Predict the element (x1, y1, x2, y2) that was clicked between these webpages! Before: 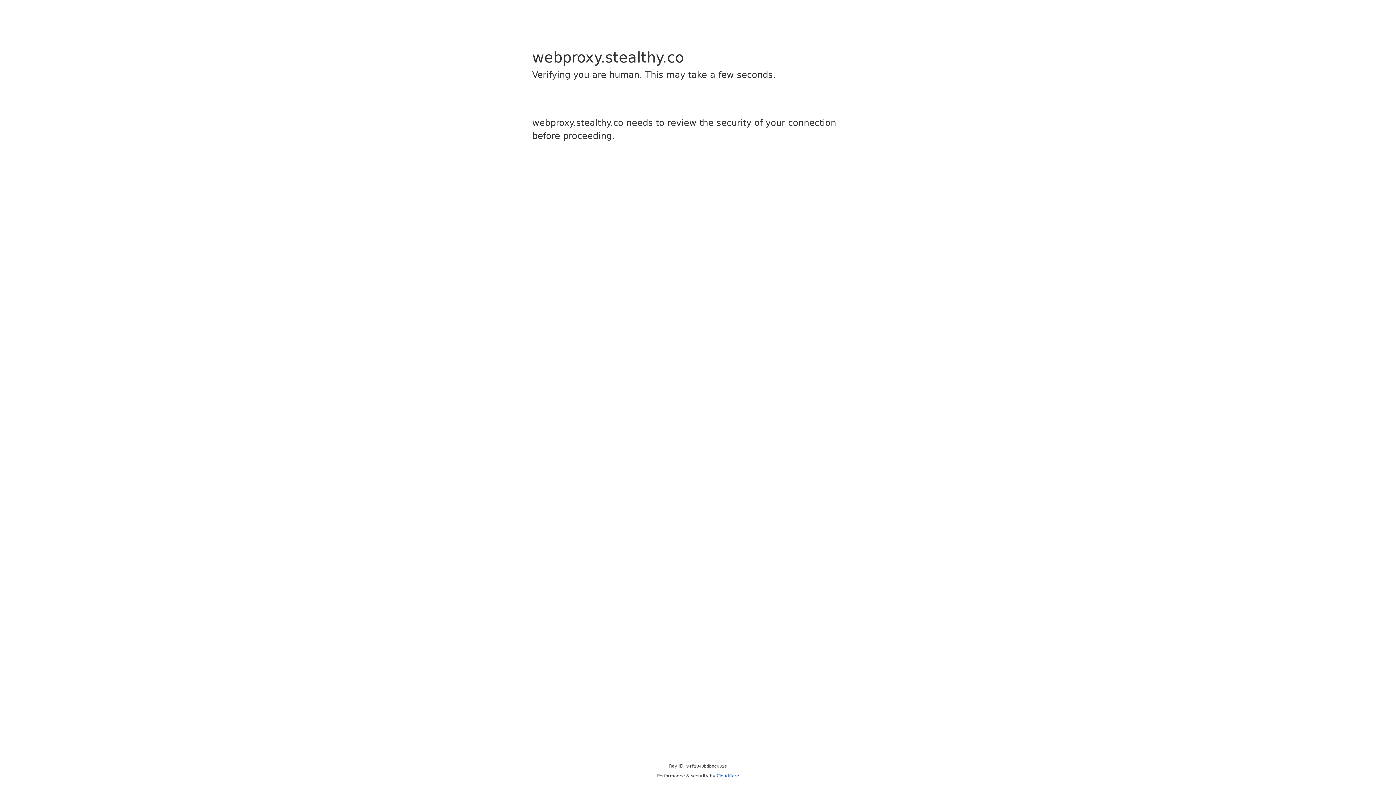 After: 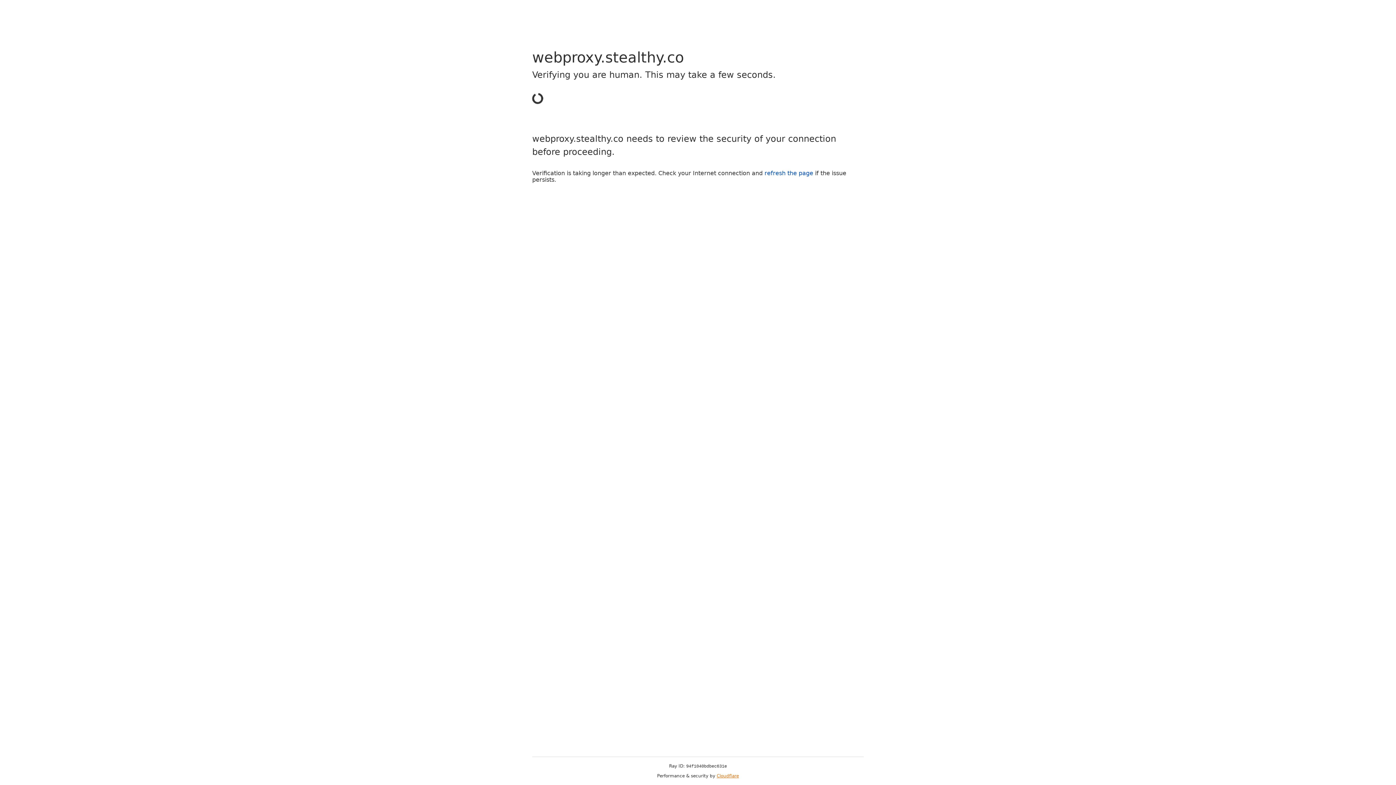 Action: bbox: (716, 773, 739, 778) label: Cloudflare